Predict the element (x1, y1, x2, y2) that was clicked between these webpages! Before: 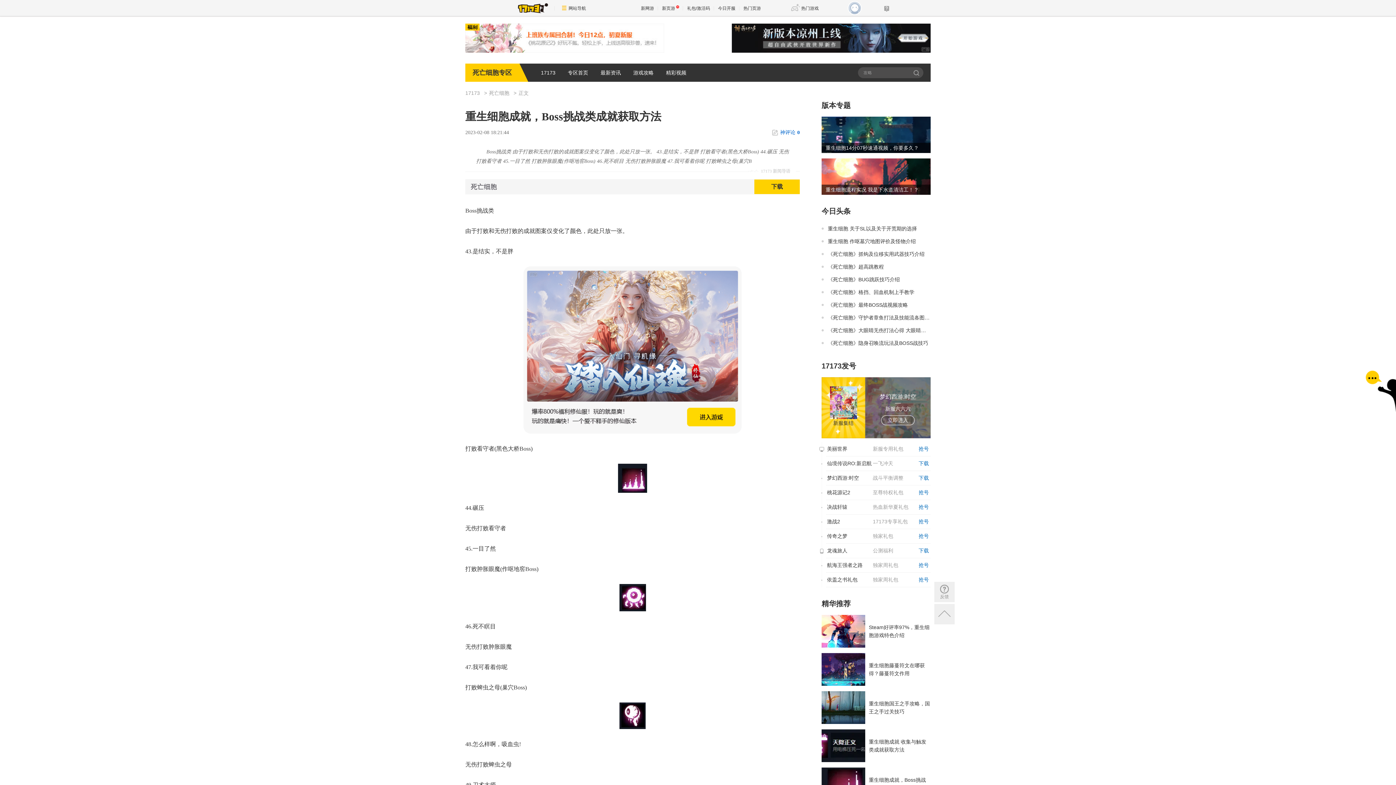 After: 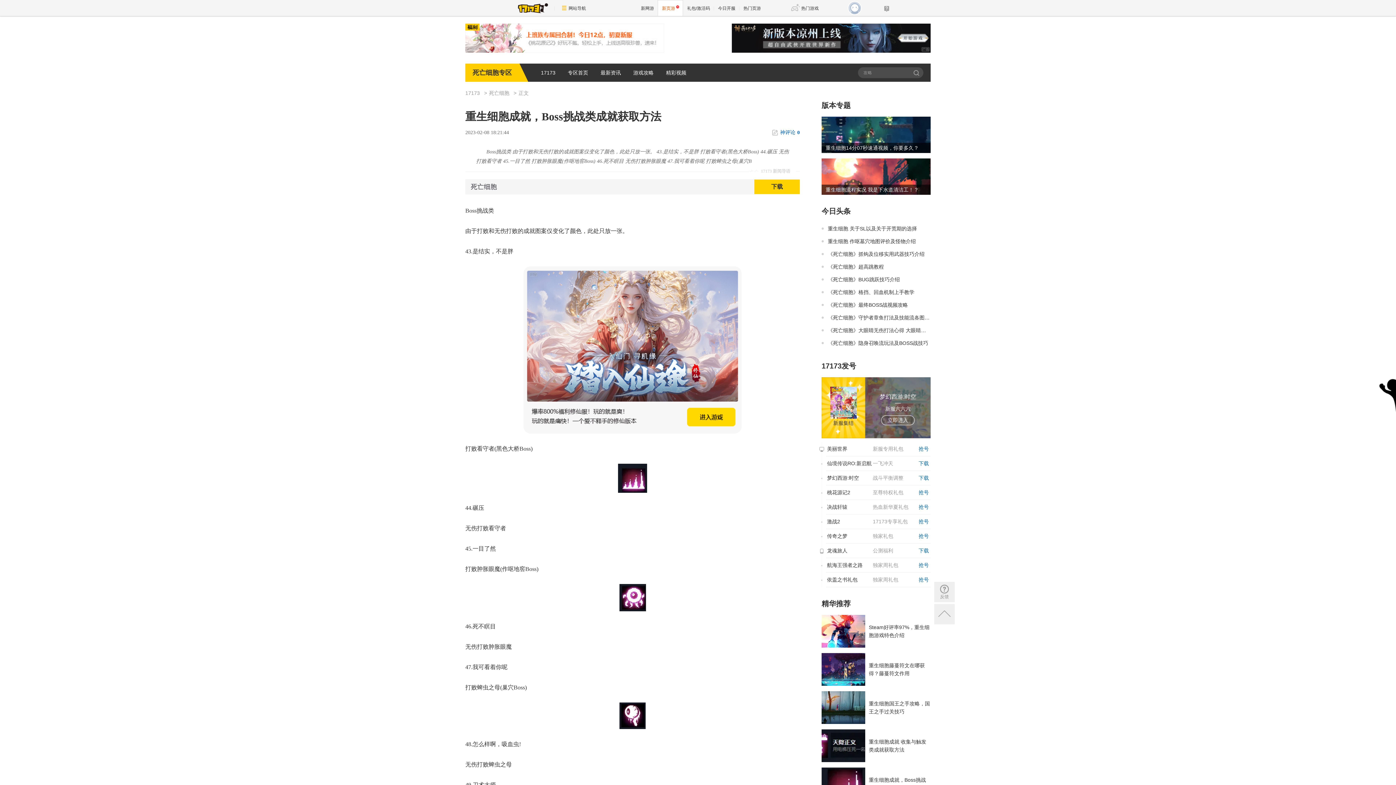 Action: bbox: (657, 0, 683, 16) label: 新页游 